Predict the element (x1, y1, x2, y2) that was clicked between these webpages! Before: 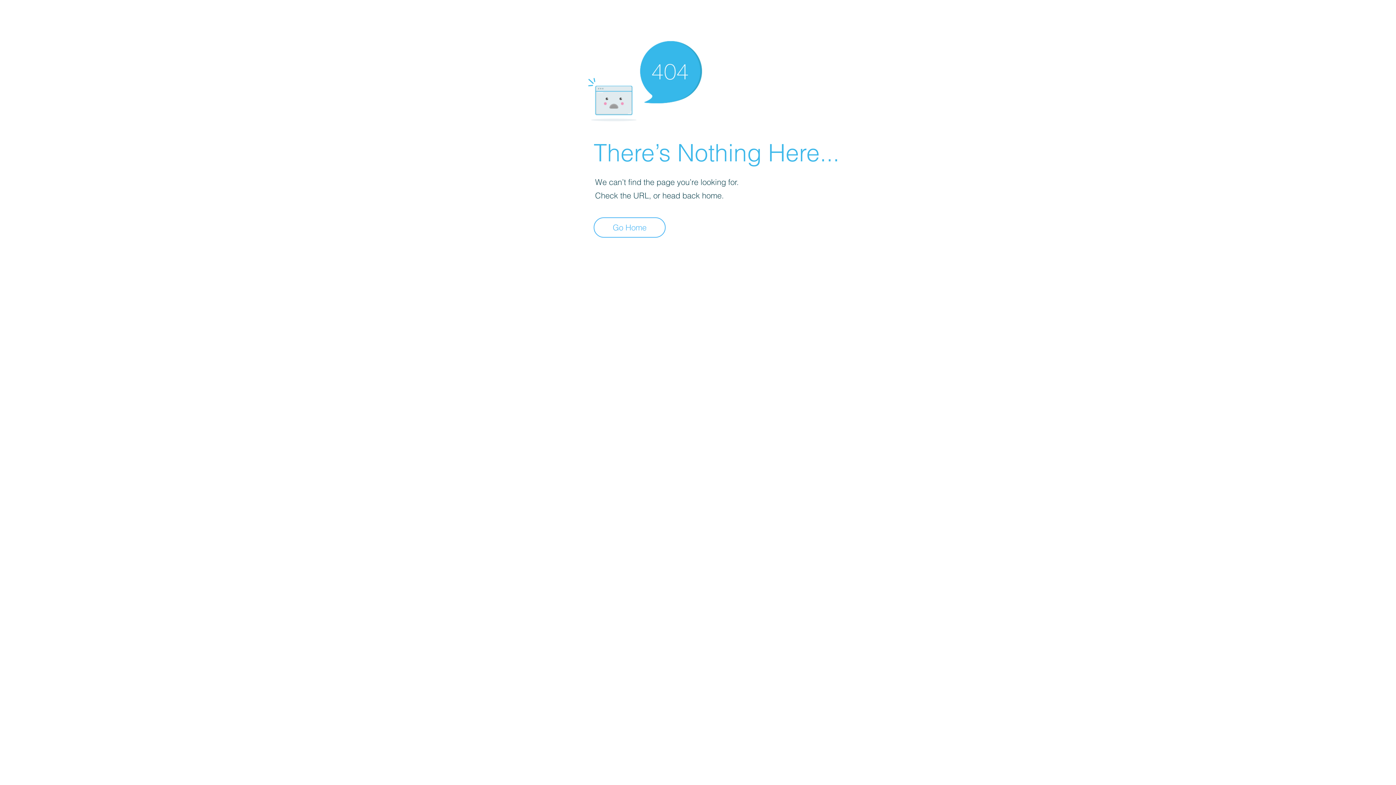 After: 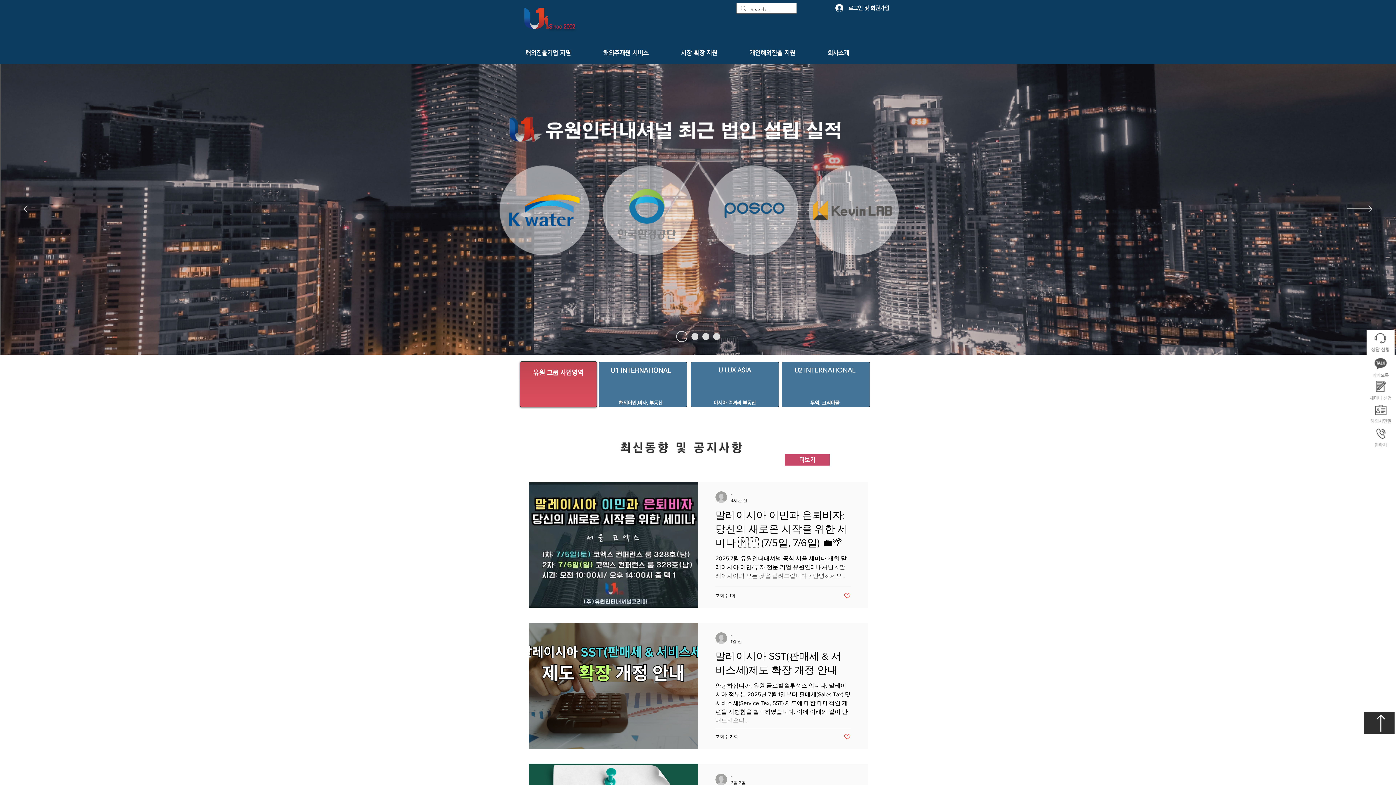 Action: label: Go Home bbox: (593, 217, 665, 237)